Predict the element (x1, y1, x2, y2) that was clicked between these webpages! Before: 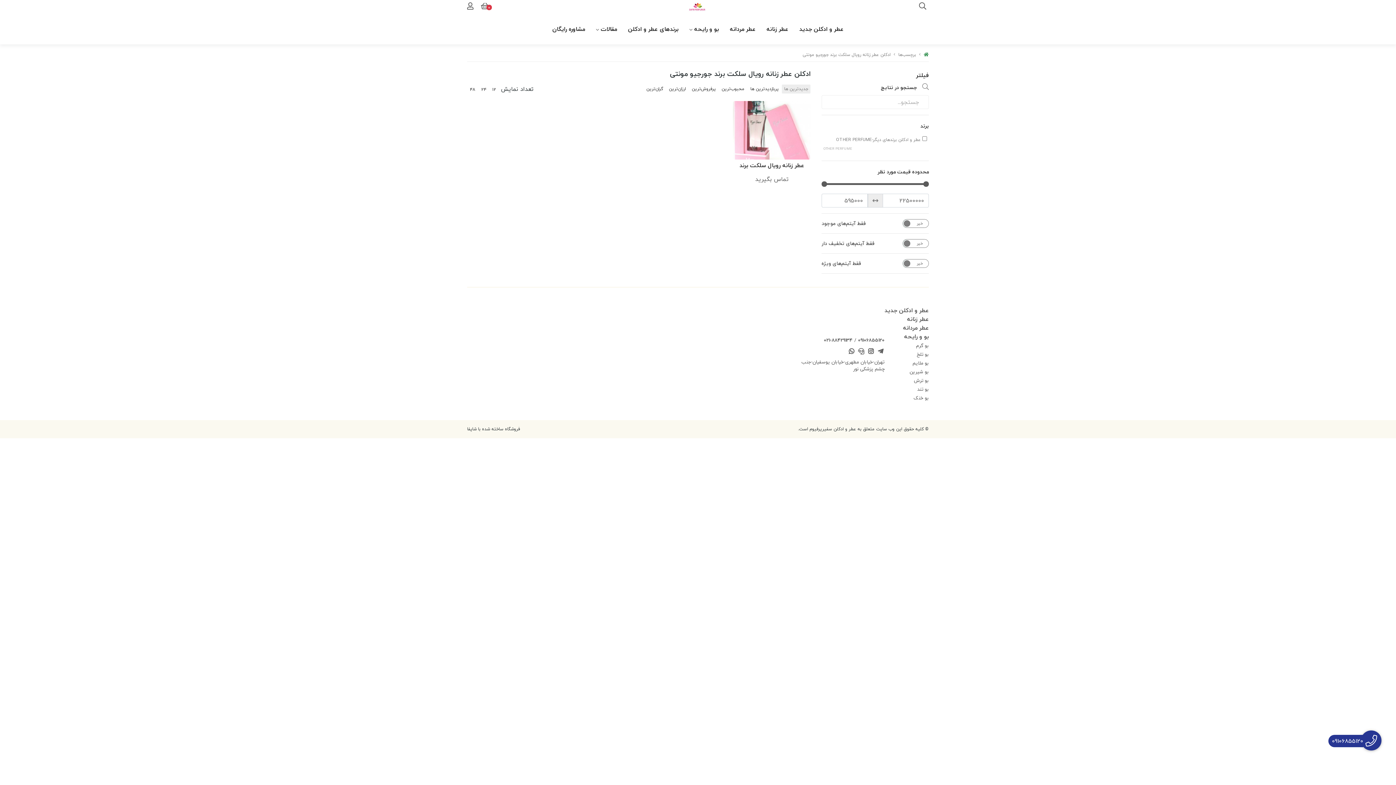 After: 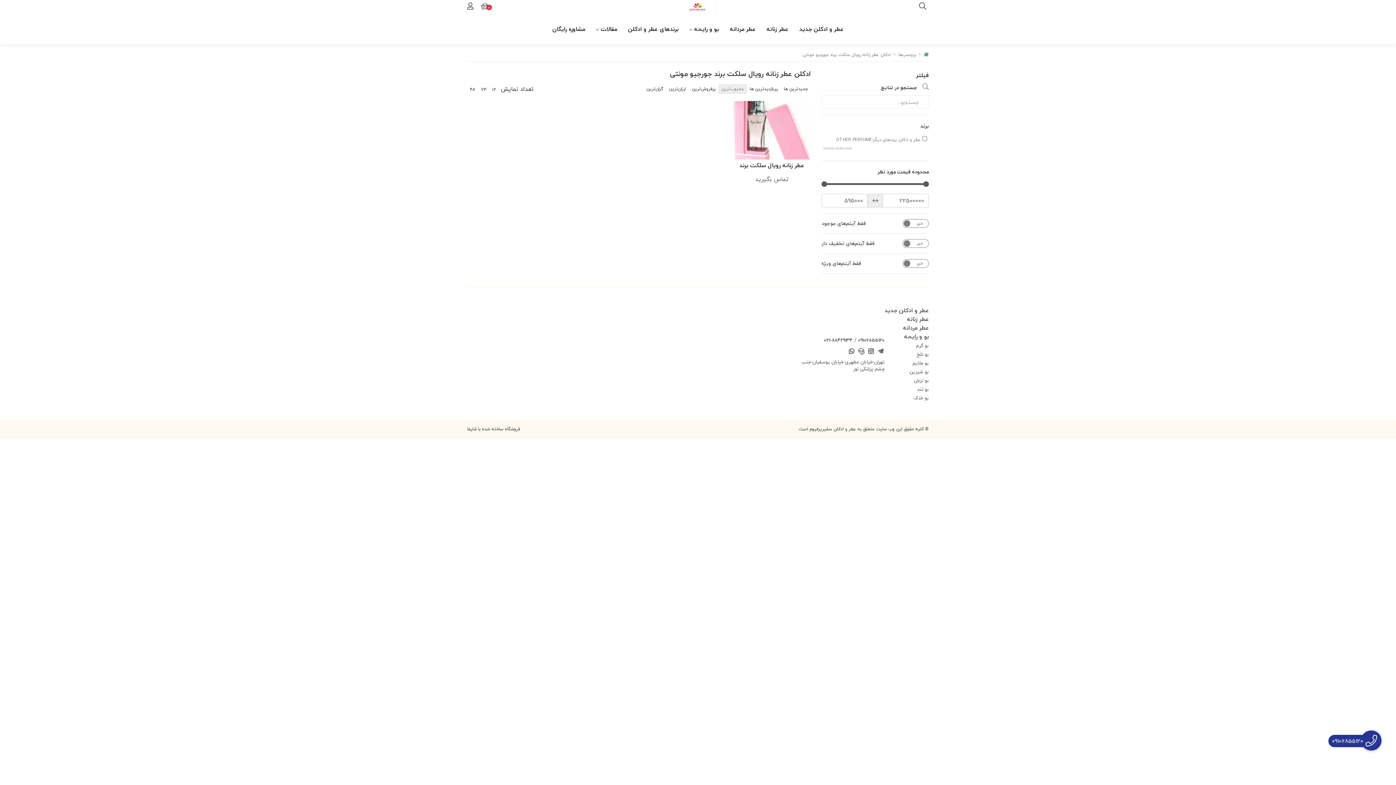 Action: label: محبوب‌‌ترین bbox: (718, 85, 747, 92)